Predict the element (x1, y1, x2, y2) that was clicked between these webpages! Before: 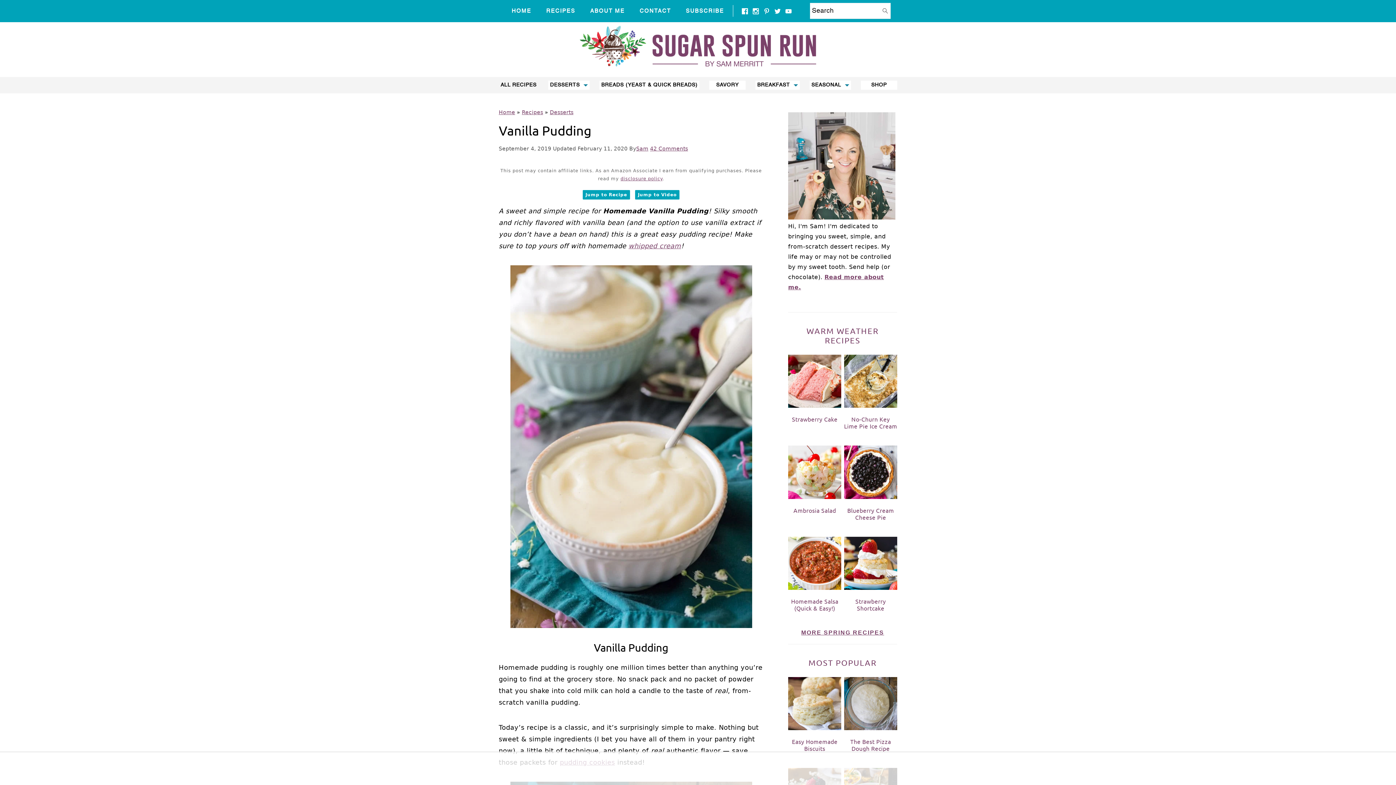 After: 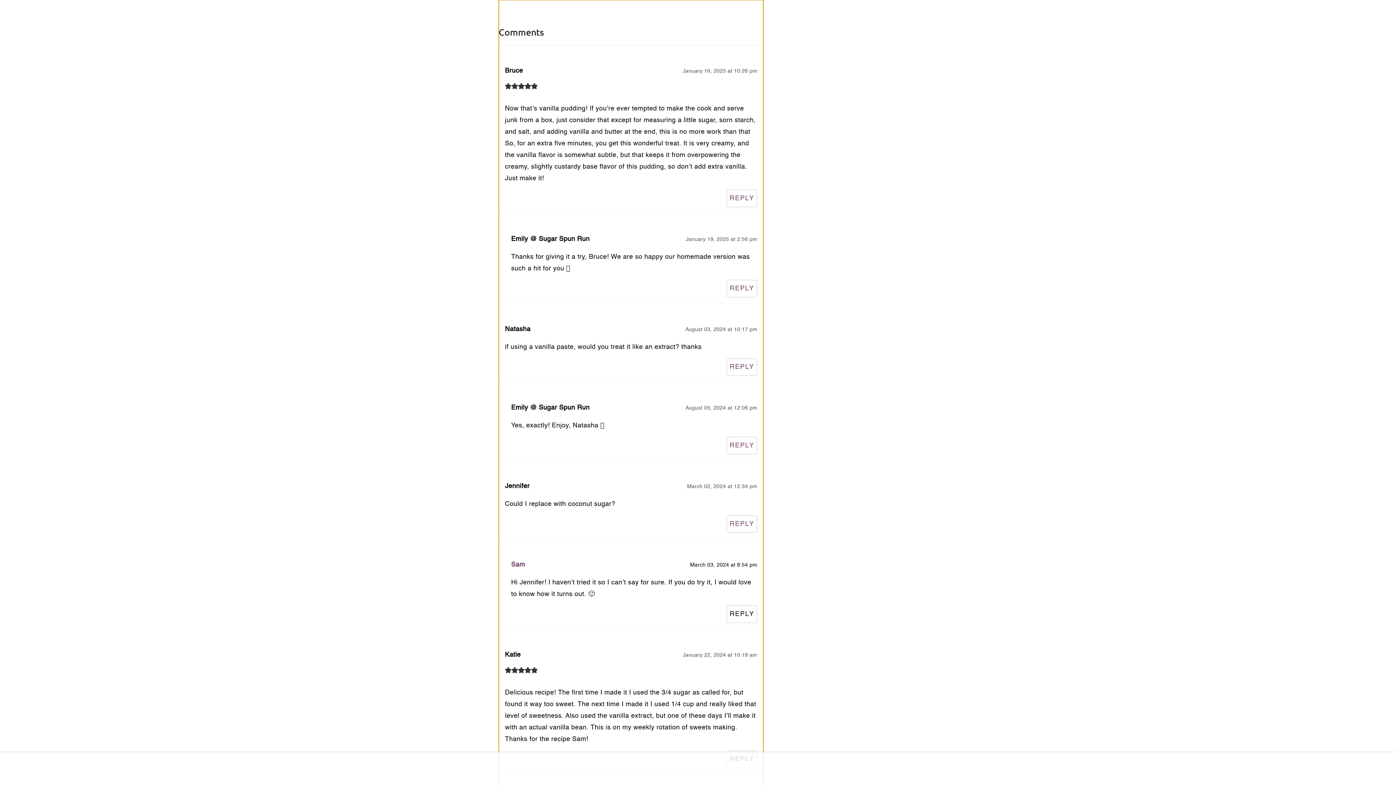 Action: label: 42 Comments bbox: (650, 145, 688, 151)